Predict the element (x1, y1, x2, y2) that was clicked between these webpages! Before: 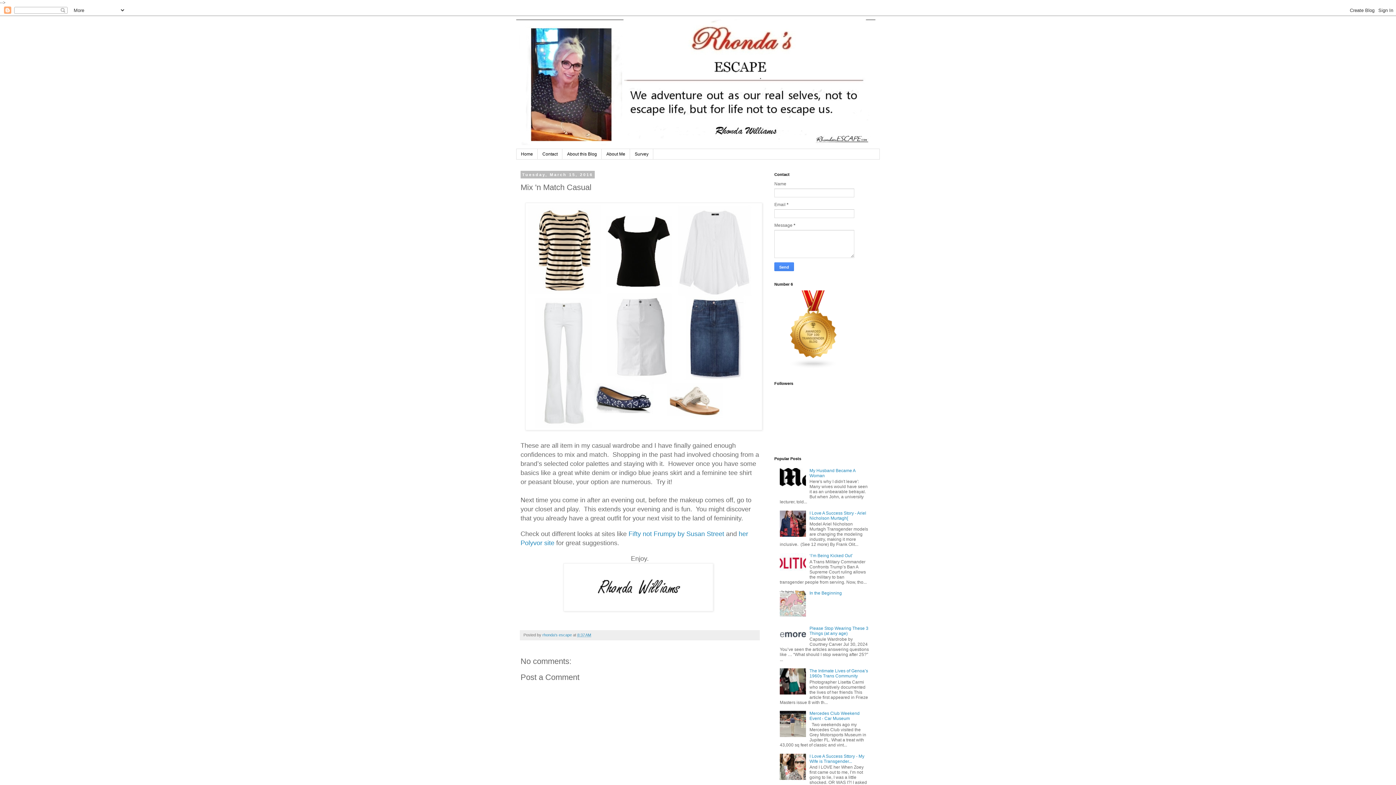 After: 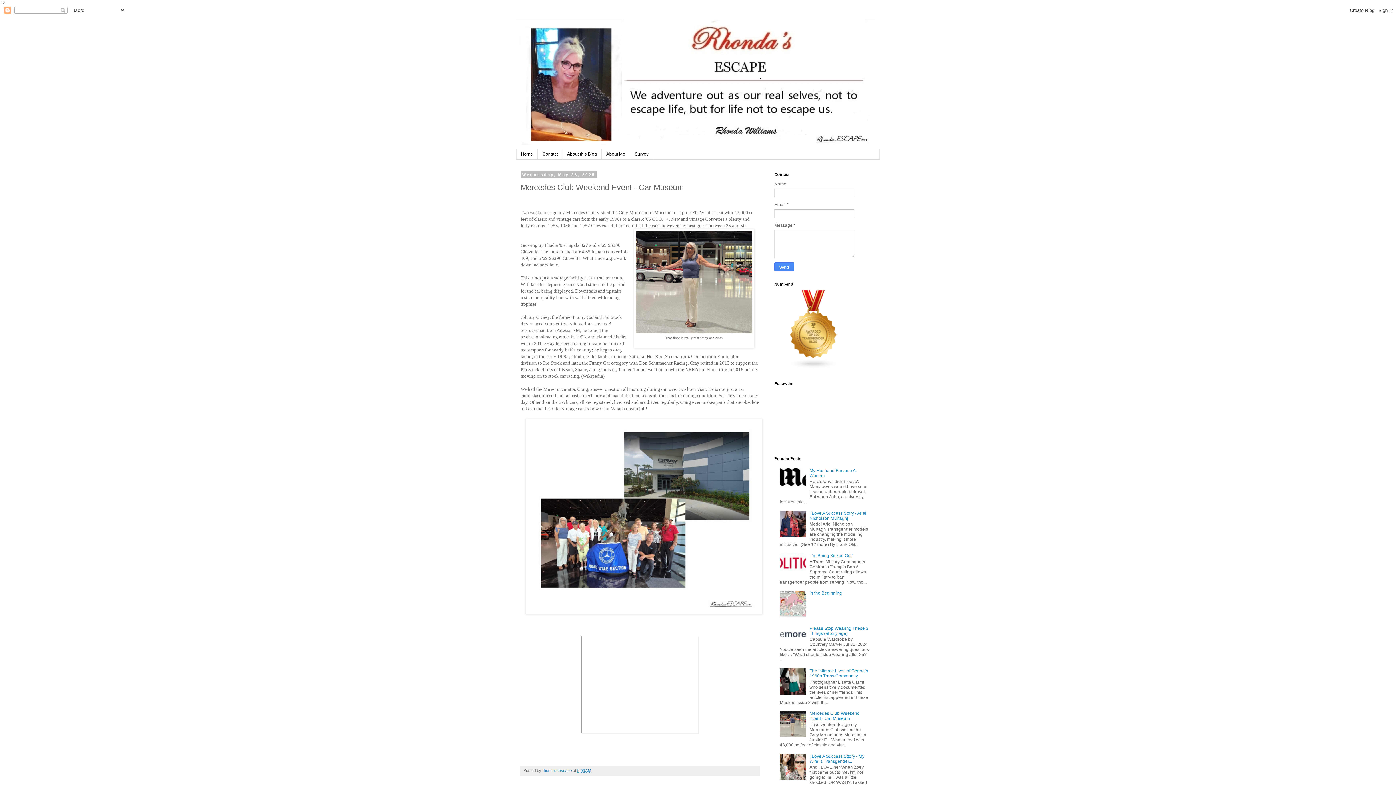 Action: label: Mercedes Club Weekend Event - Car Museum bbox: (809, 711, 859, 721)